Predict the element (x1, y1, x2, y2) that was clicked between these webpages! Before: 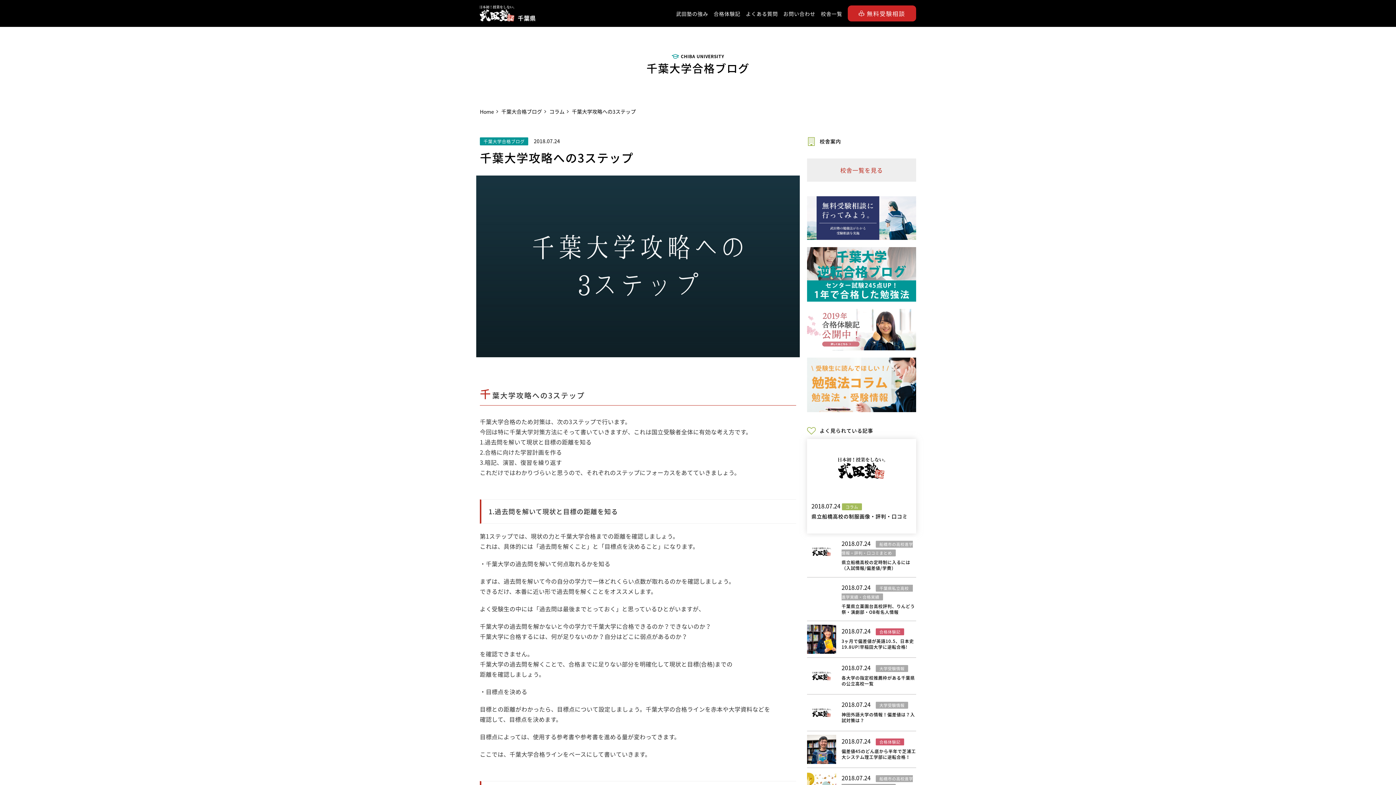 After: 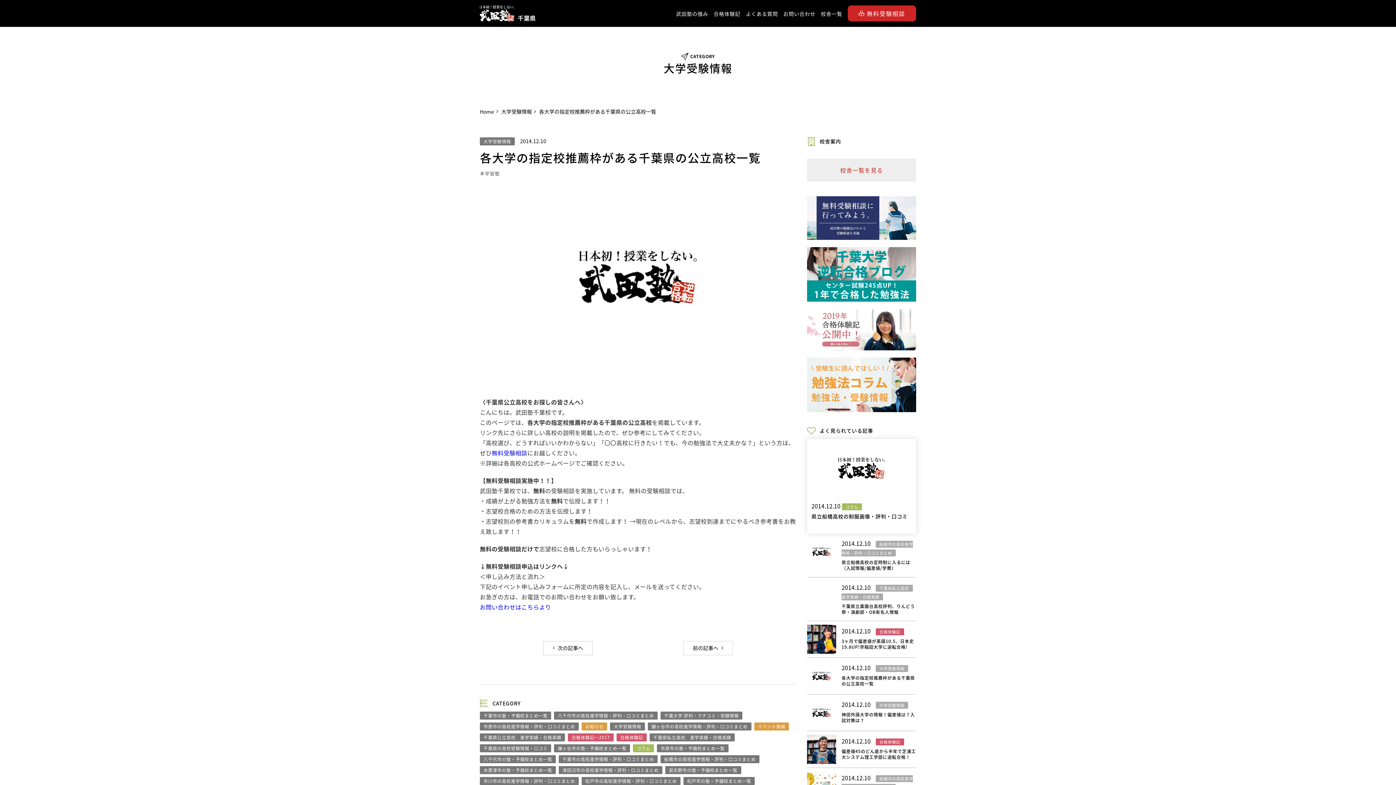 Action: bbox: (841, 674, 915, 687) label: 各大学の指定校推薦枠がある千葉県の公立高校一覧